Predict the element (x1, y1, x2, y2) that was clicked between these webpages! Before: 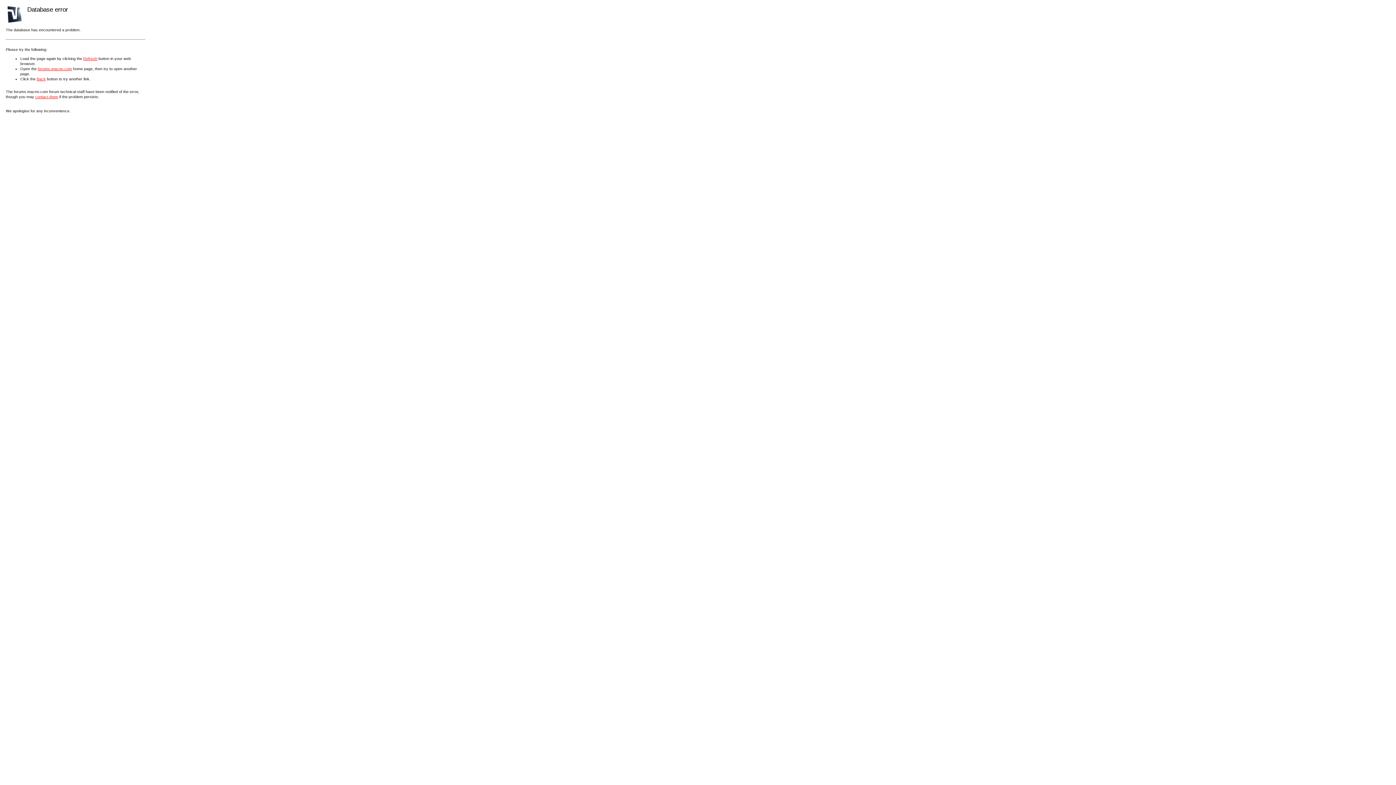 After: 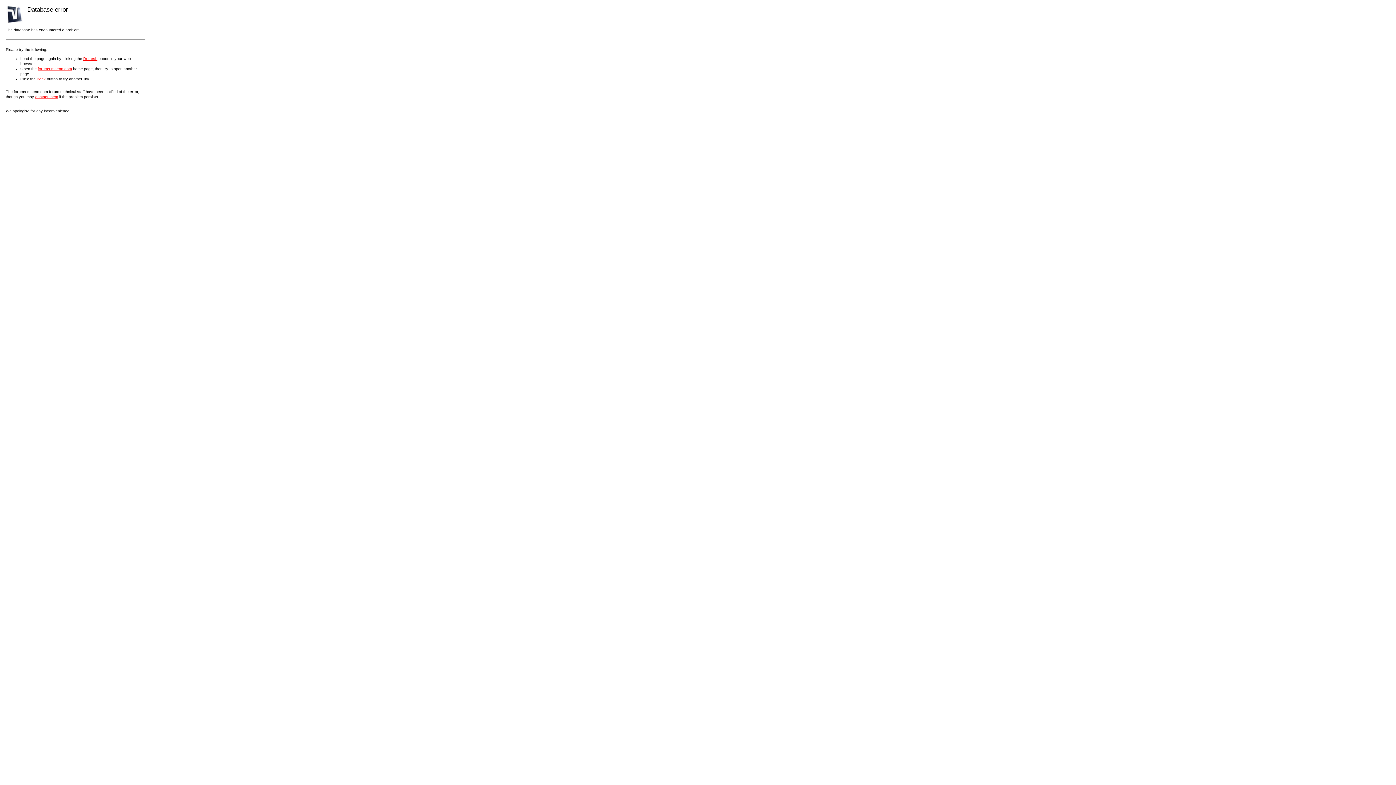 Action: bbox: (83, 56, 97, 60) label: Refresh